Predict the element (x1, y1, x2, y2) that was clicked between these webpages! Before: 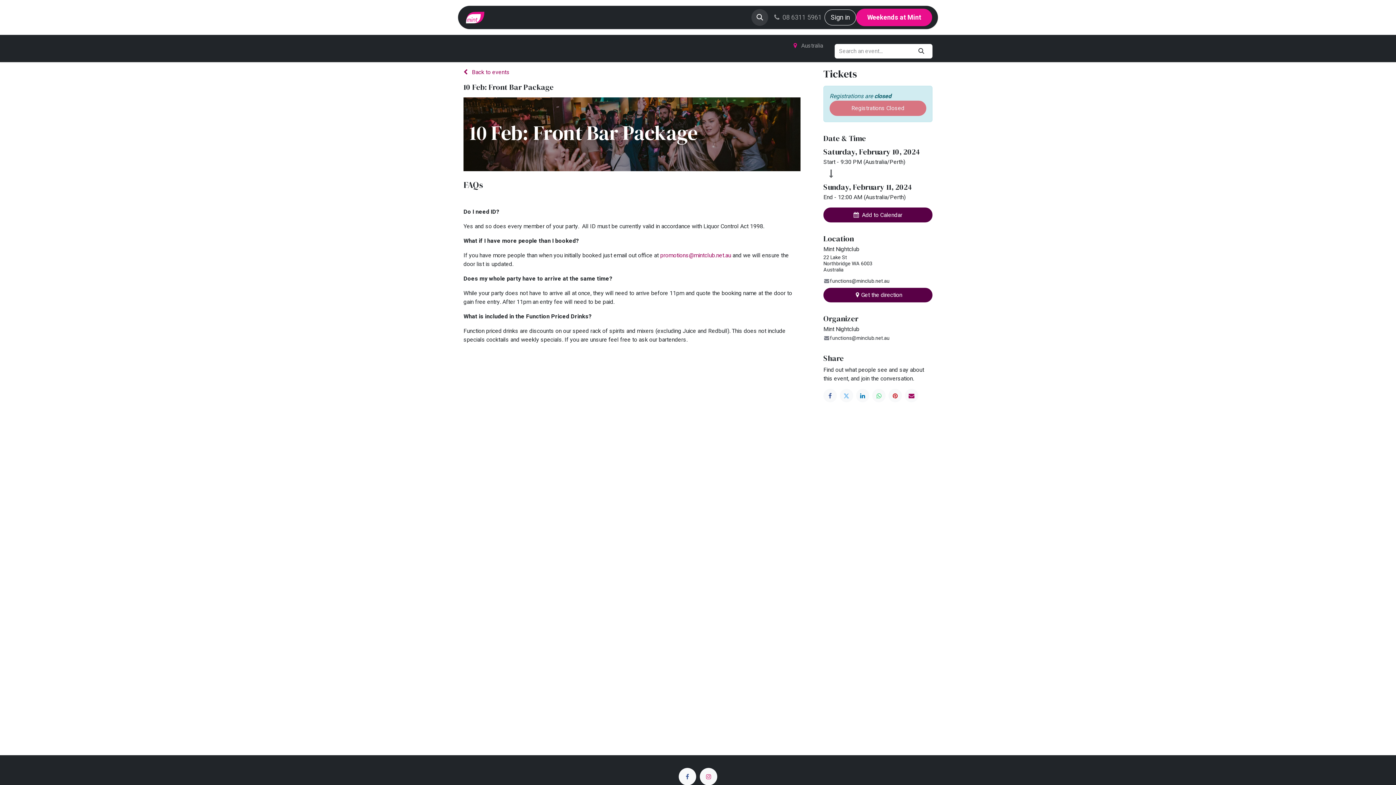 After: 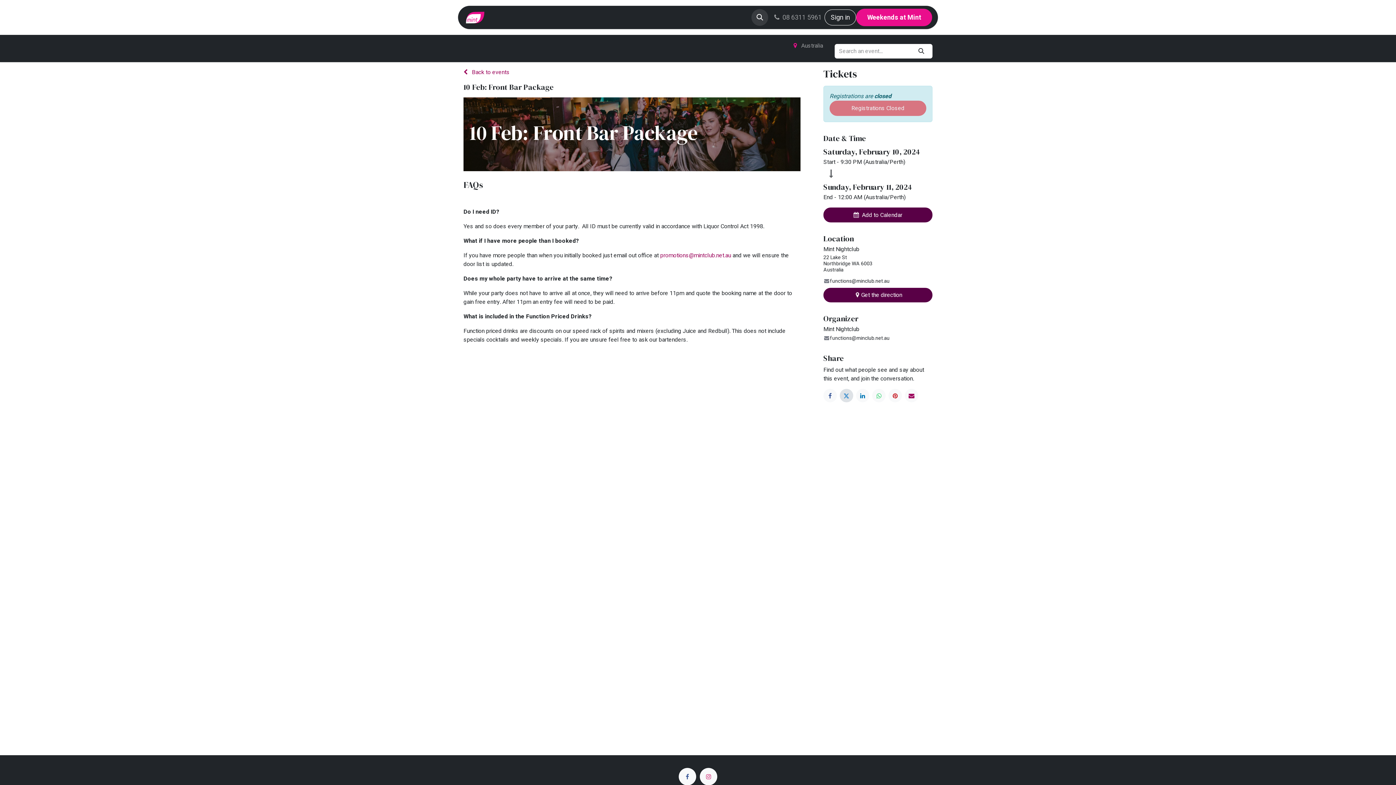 Action: bbox: (839, 389, 853, 402) label: Twitter